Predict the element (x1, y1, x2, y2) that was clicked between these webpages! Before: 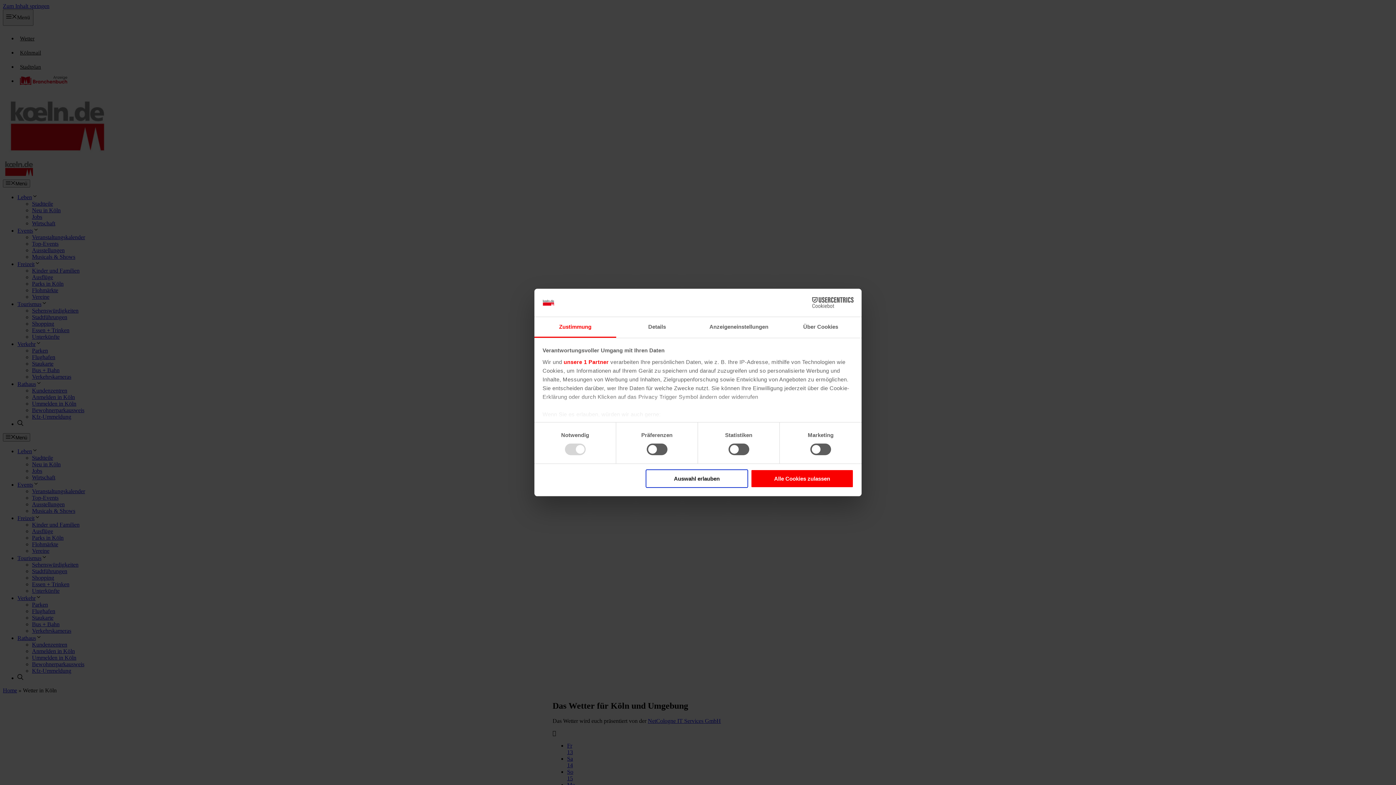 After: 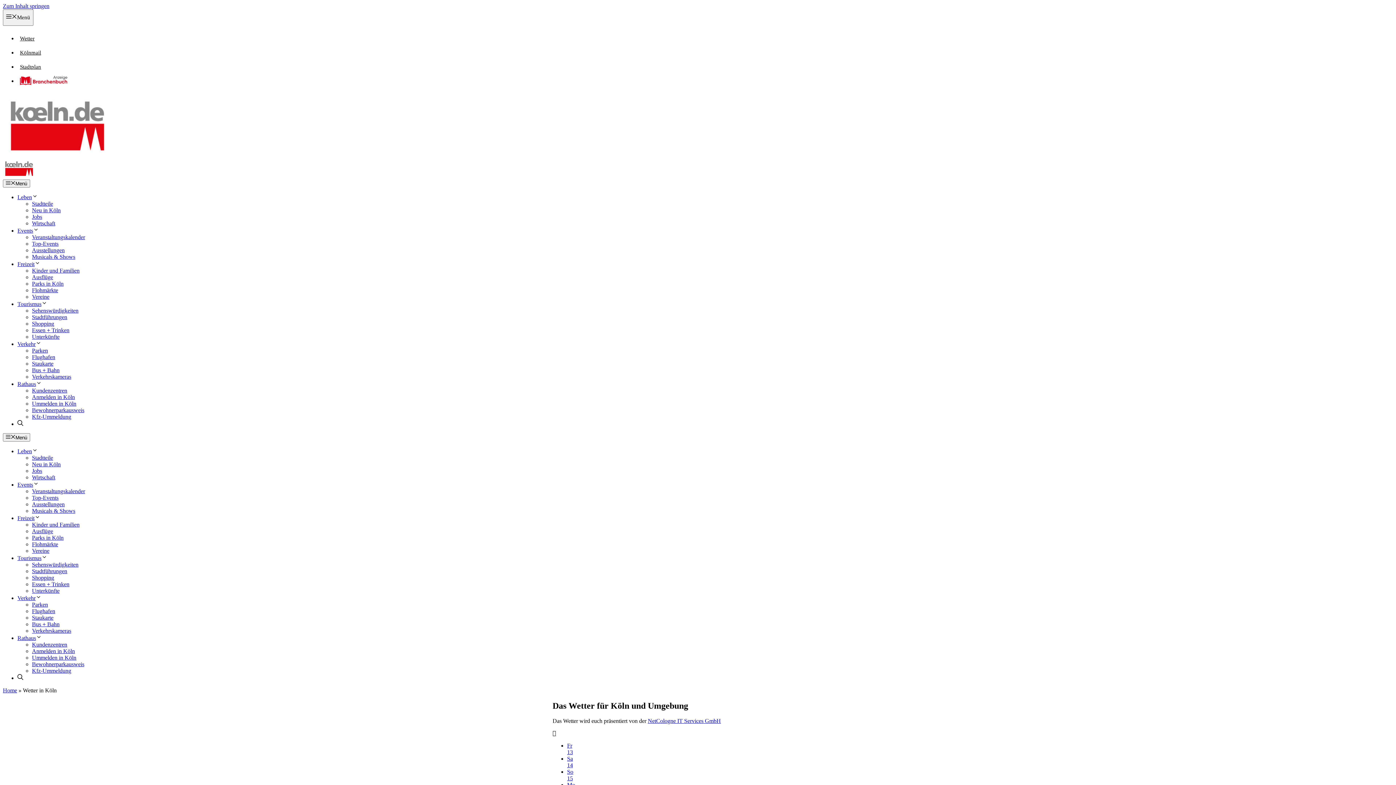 Action: bbox: (645, 469, 748, 488) label: Auswahl erlauben